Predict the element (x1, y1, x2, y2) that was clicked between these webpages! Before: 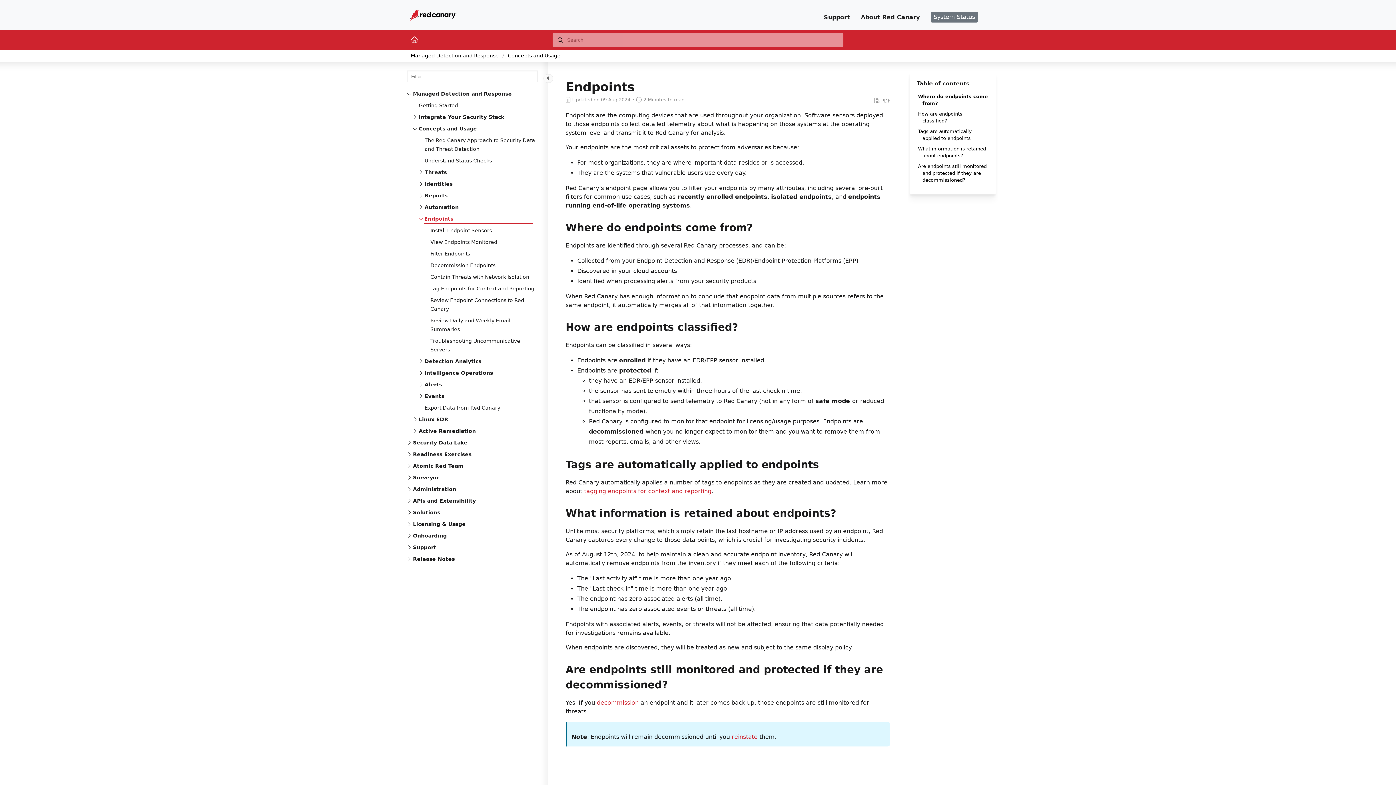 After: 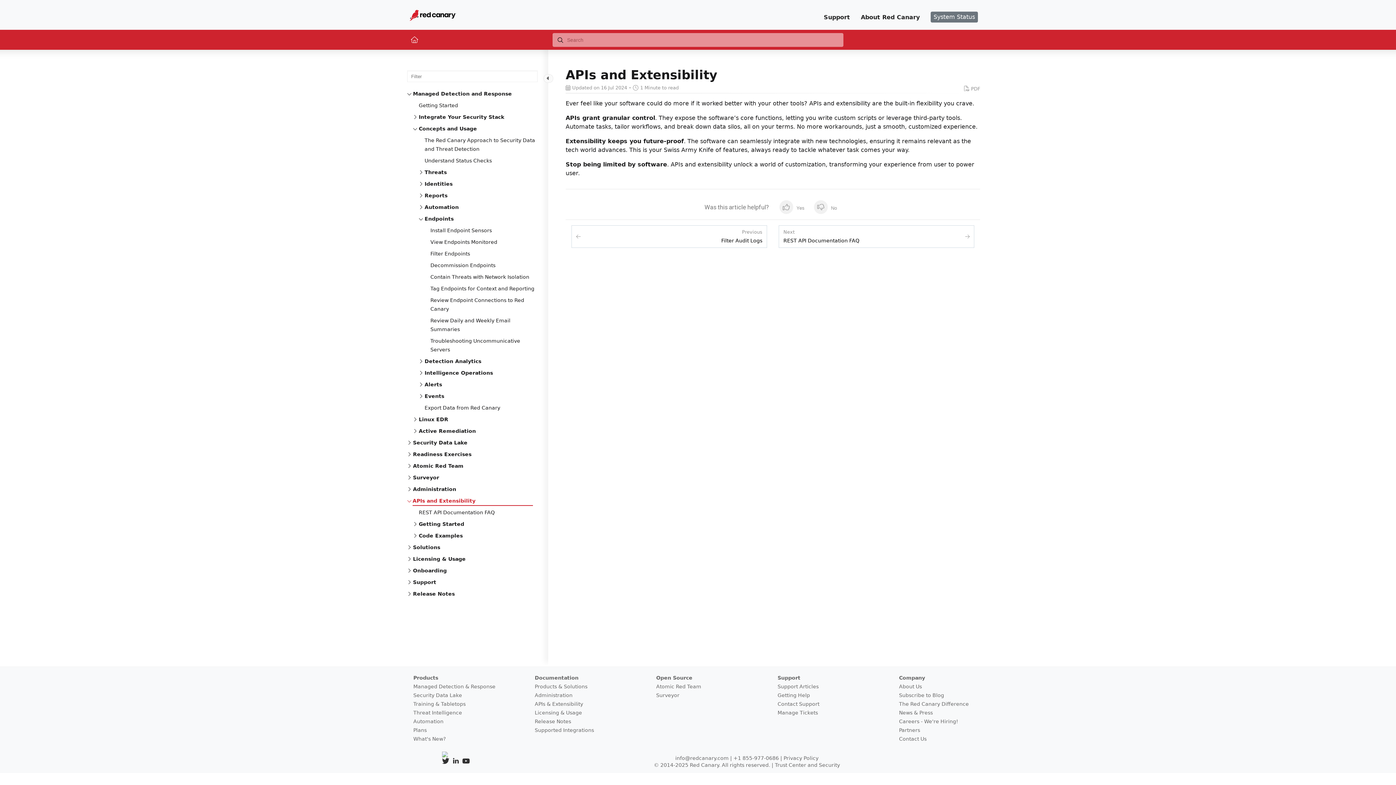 Action: label: APIs and Extensibility bbox: (407, 495, 539, 507)